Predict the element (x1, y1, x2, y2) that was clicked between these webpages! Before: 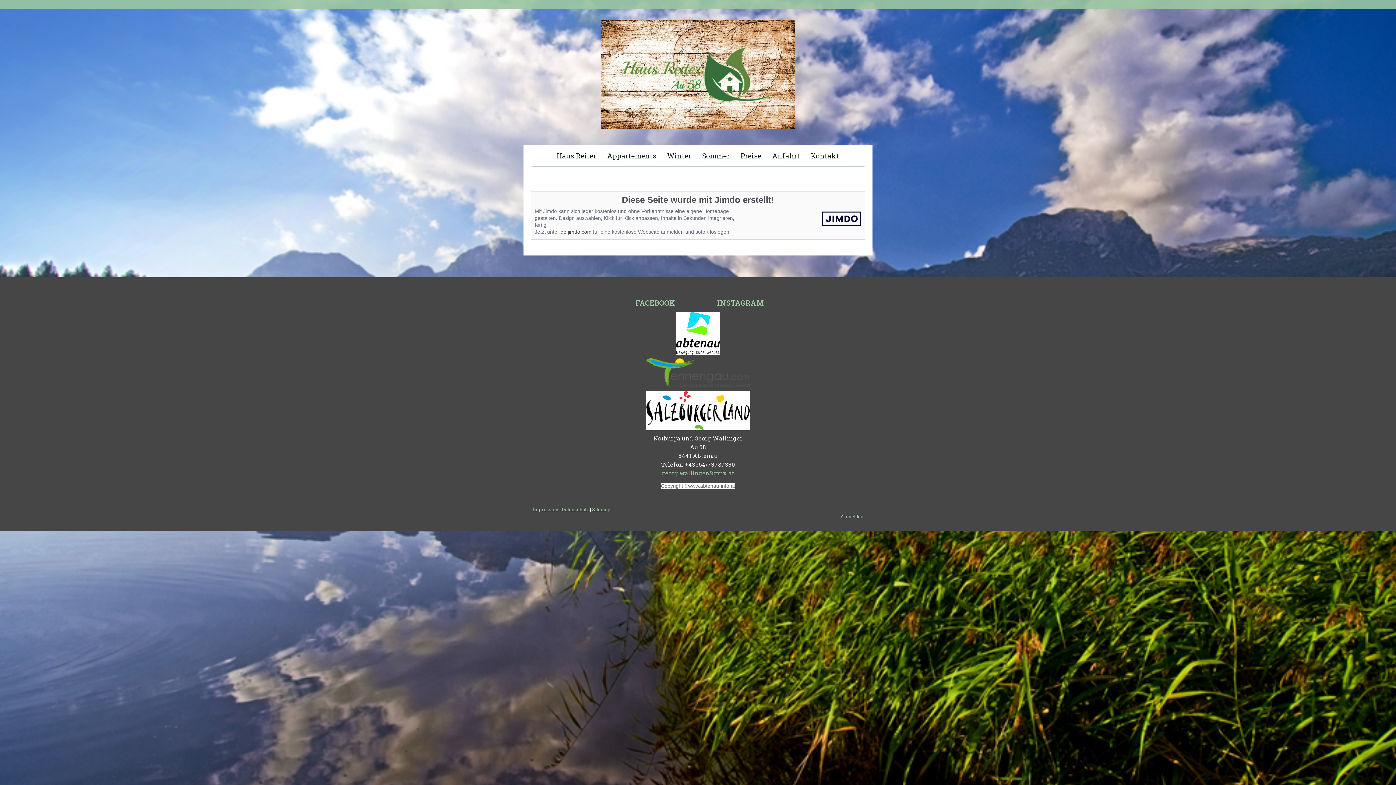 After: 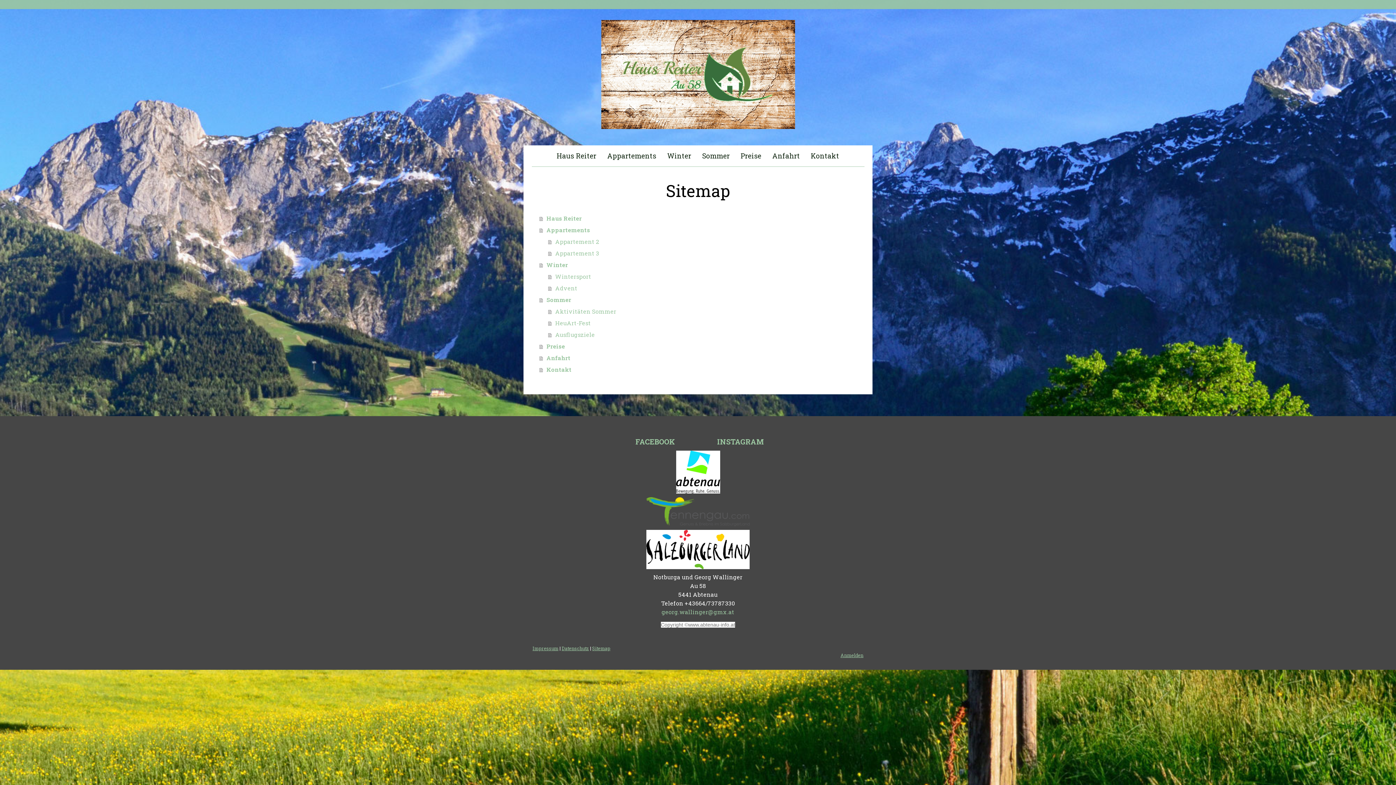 Action: bbox: (592, 506, 610, 512) label: Sitemap